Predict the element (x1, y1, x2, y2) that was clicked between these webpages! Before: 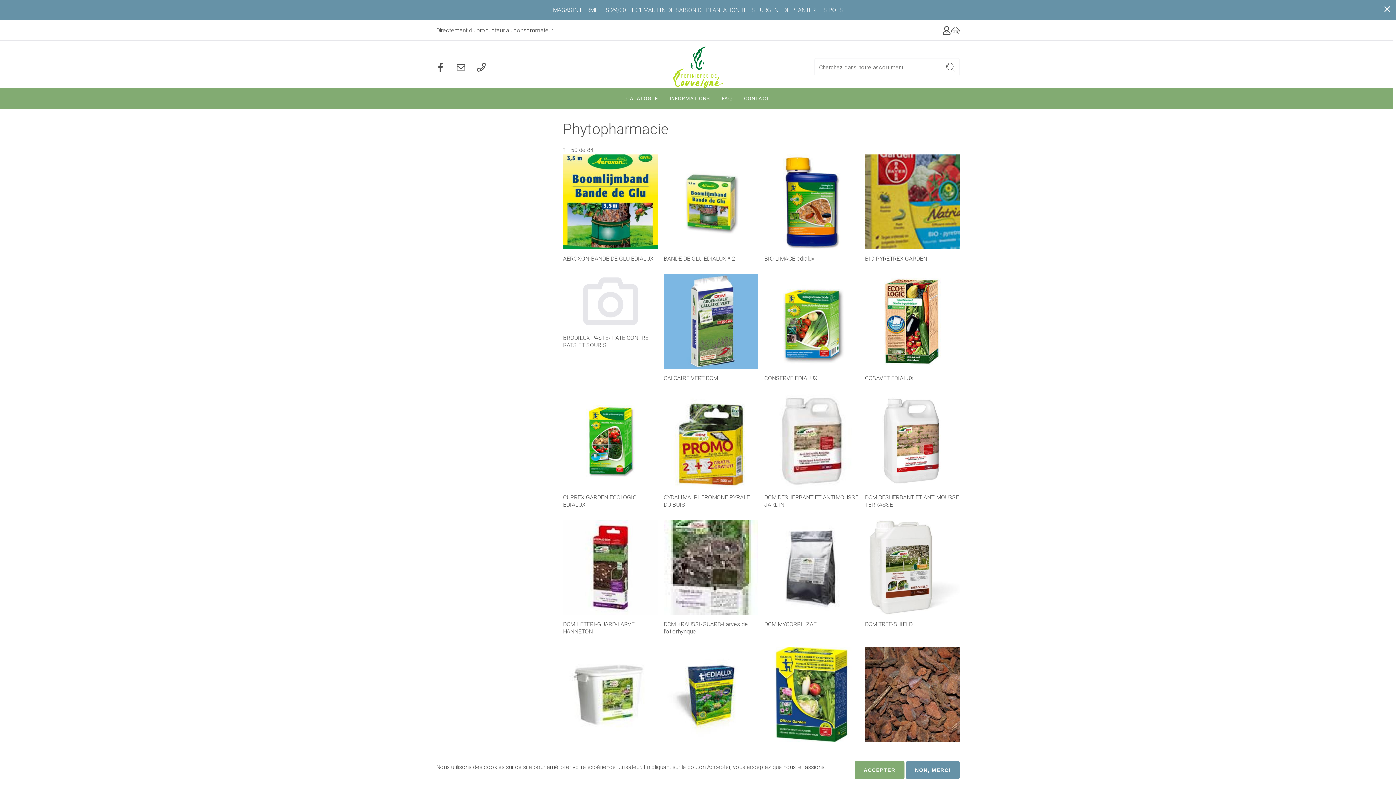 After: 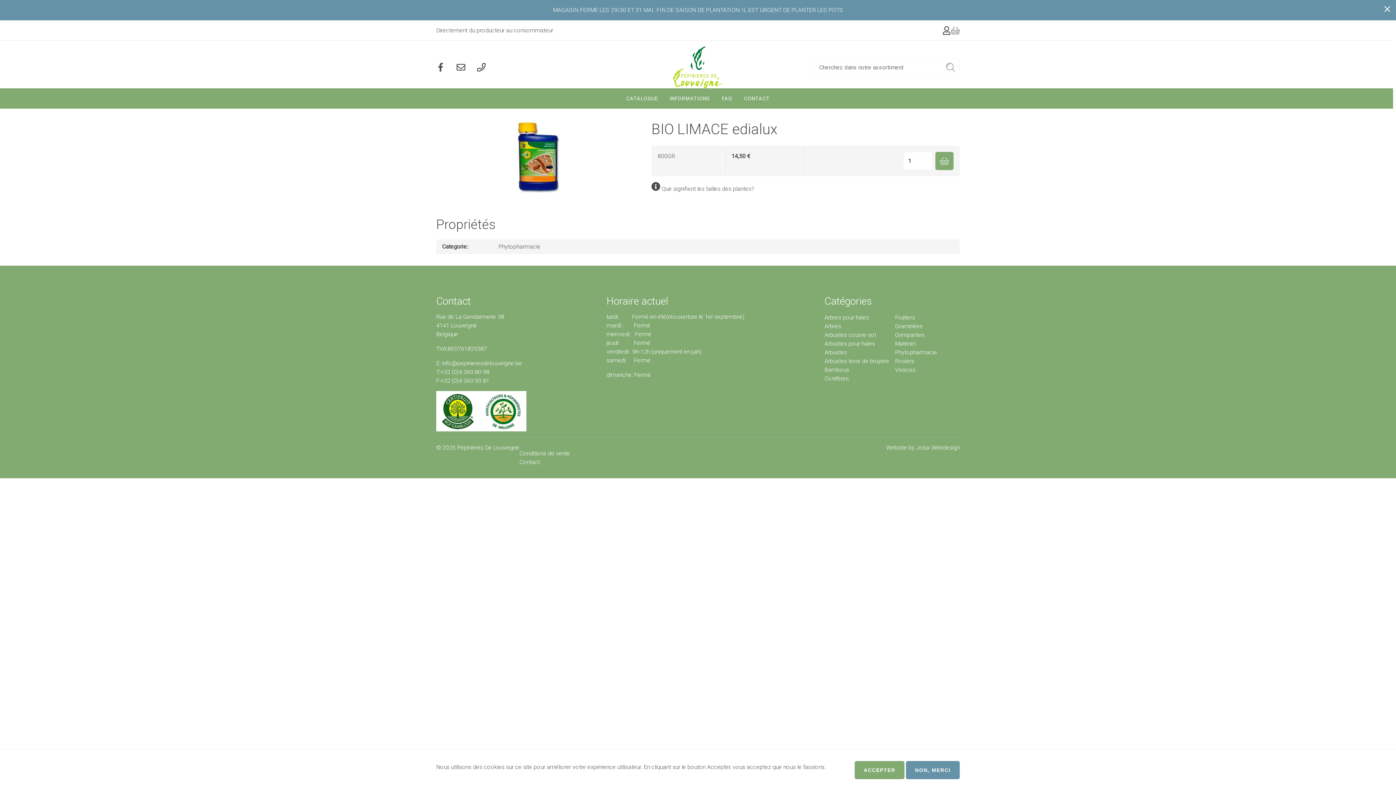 Action: bbox: (764, 154, 859, 249)